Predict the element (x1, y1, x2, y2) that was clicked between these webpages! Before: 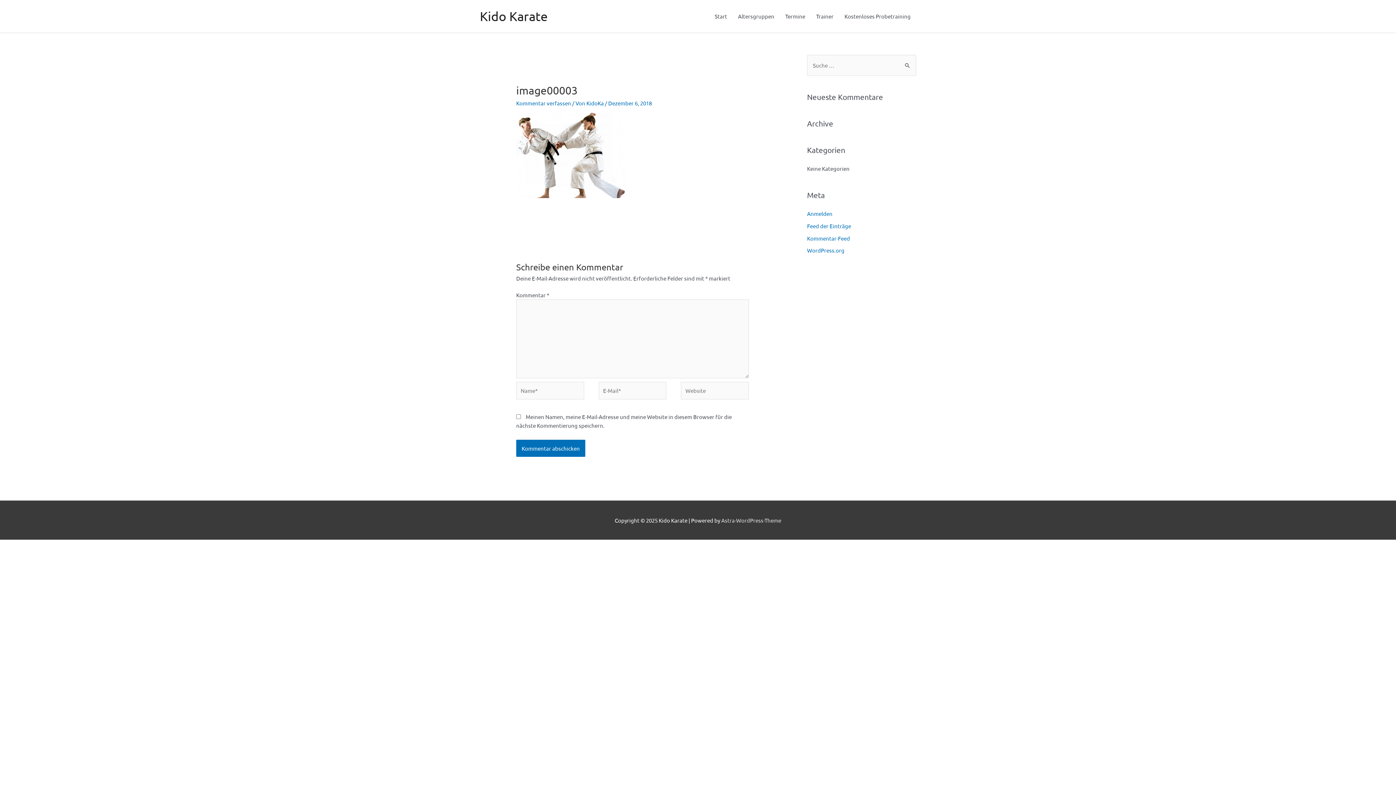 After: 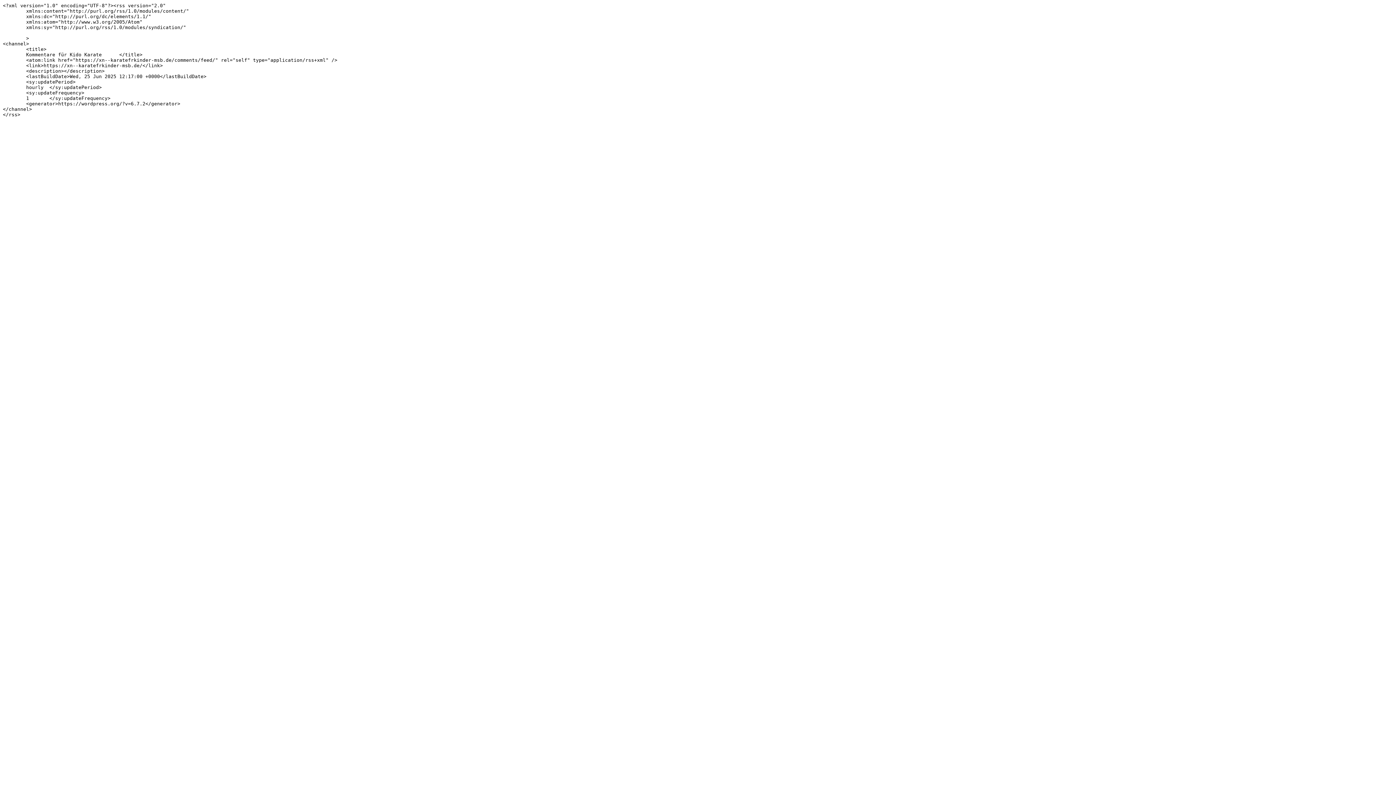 Action: bbox: (807, 234, 850, 241) label: Kommentar-Feed